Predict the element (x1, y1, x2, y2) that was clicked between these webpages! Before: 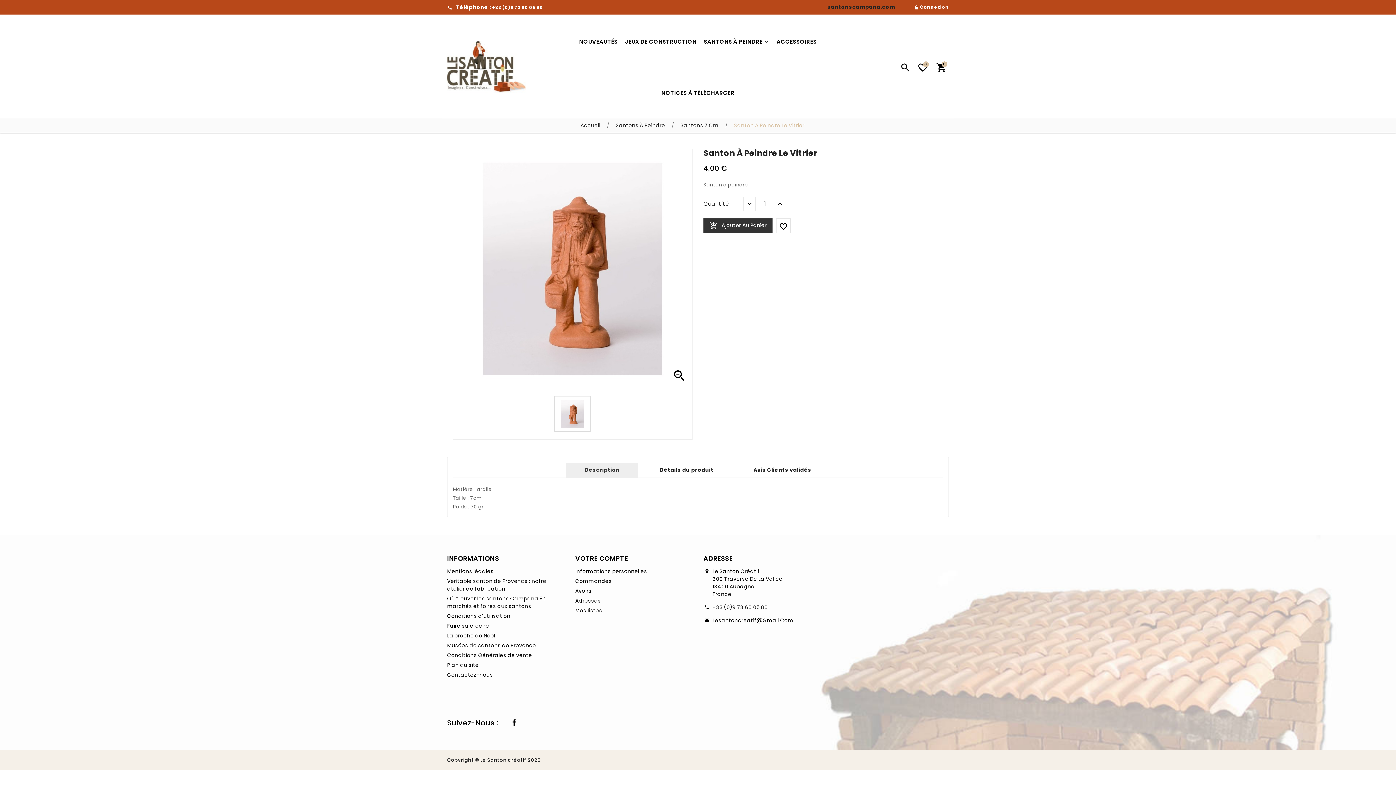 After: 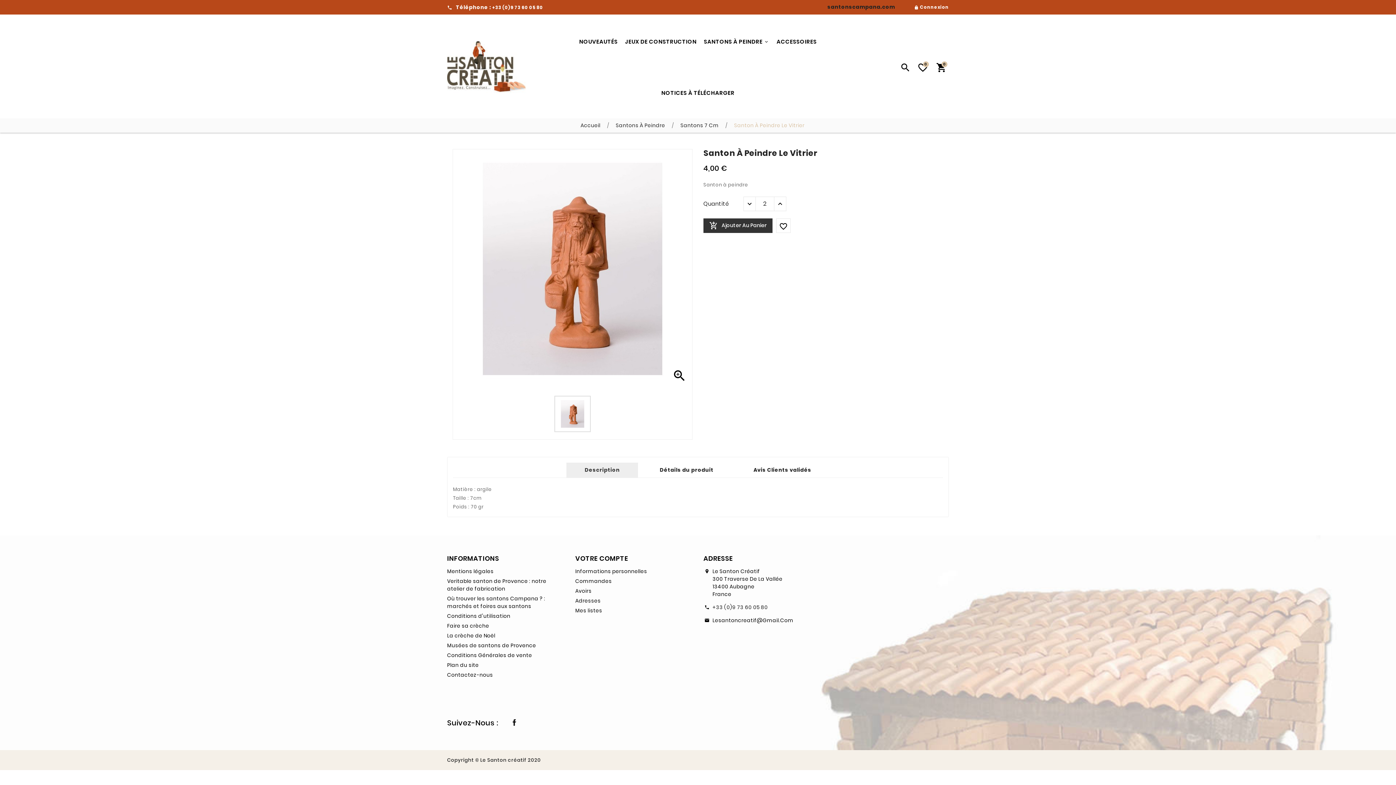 Action: bbox: (774, 196, 786, 211)